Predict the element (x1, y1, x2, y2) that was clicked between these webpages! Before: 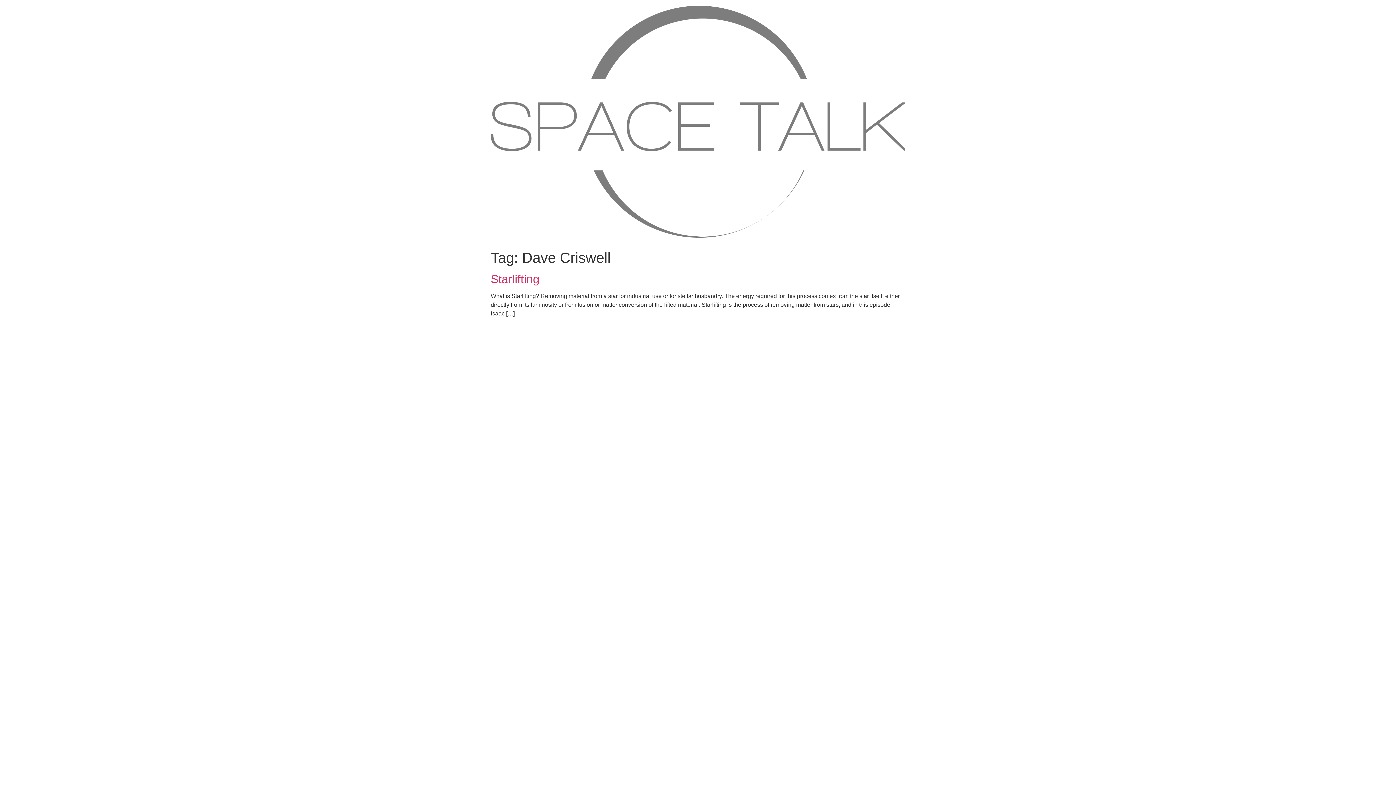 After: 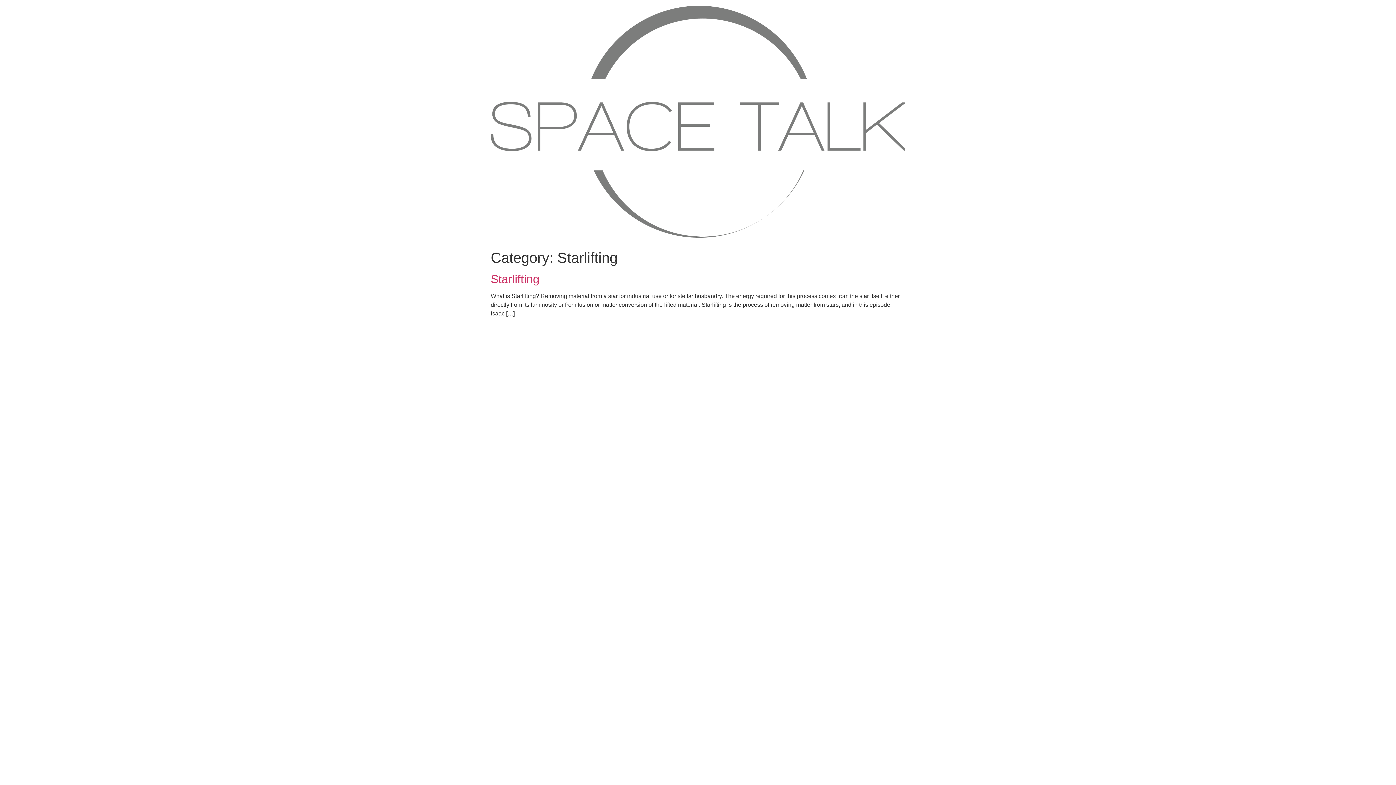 Action: bbox: (490, 272, 539, 285) label: Starlifting